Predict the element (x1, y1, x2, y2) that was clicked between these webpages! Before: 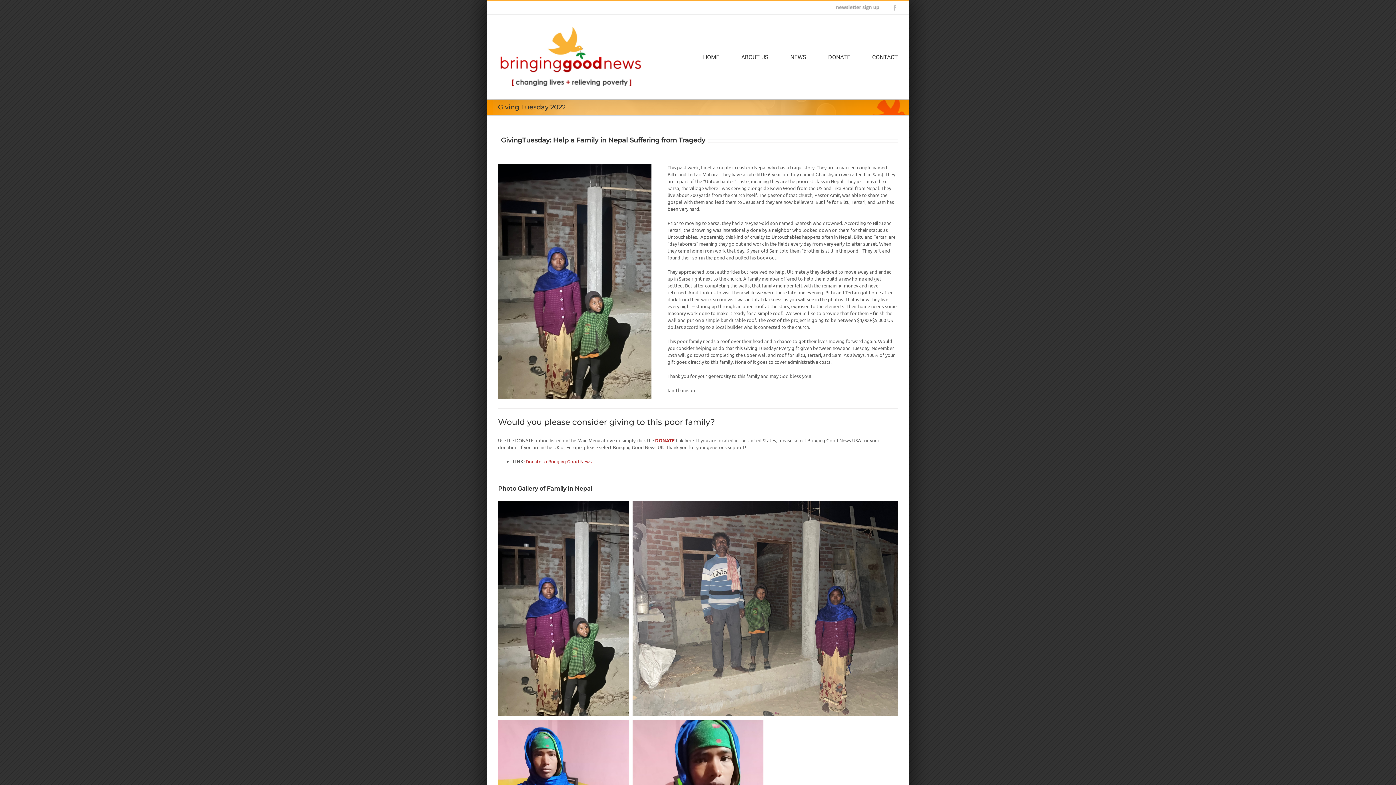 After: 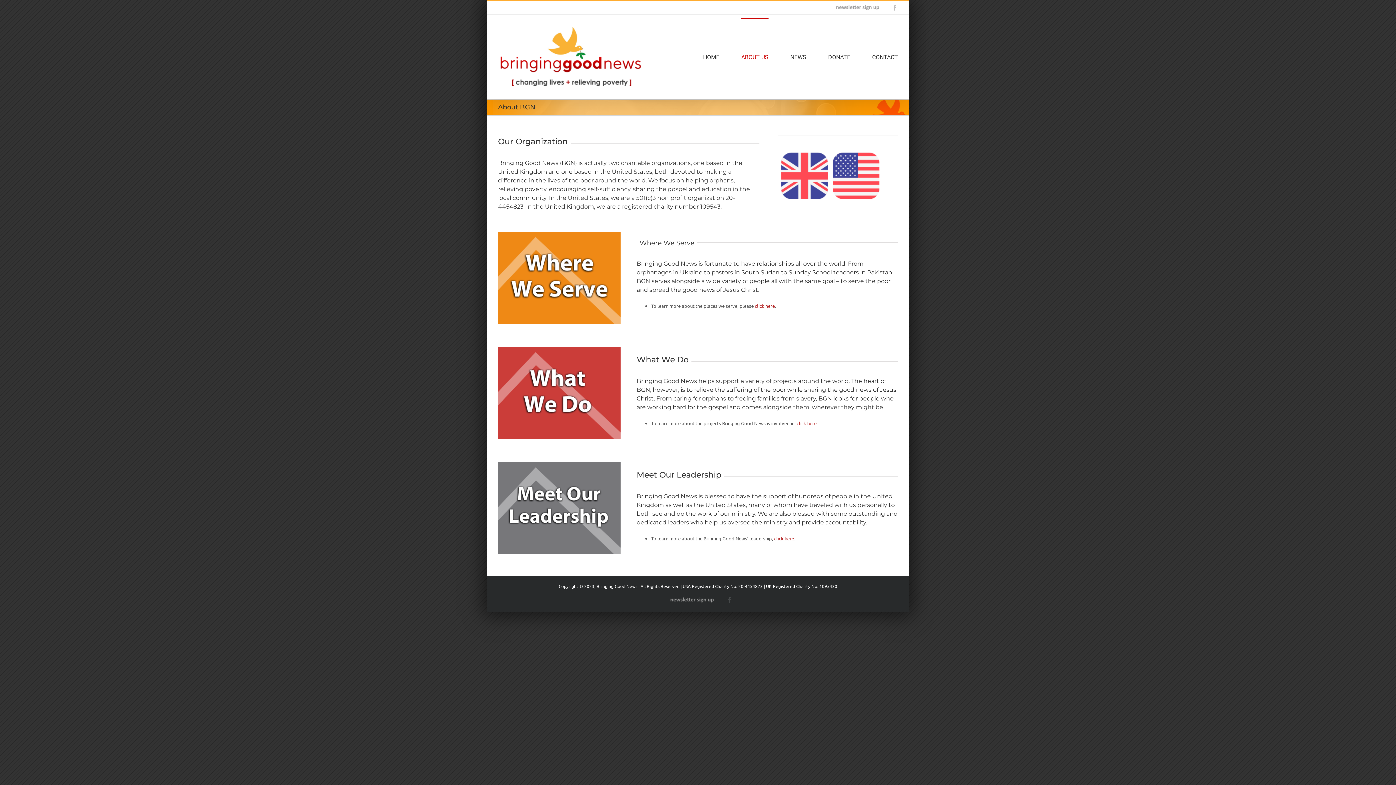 Action: label: ABOUT US bbox: (741, 18, 768, 95)